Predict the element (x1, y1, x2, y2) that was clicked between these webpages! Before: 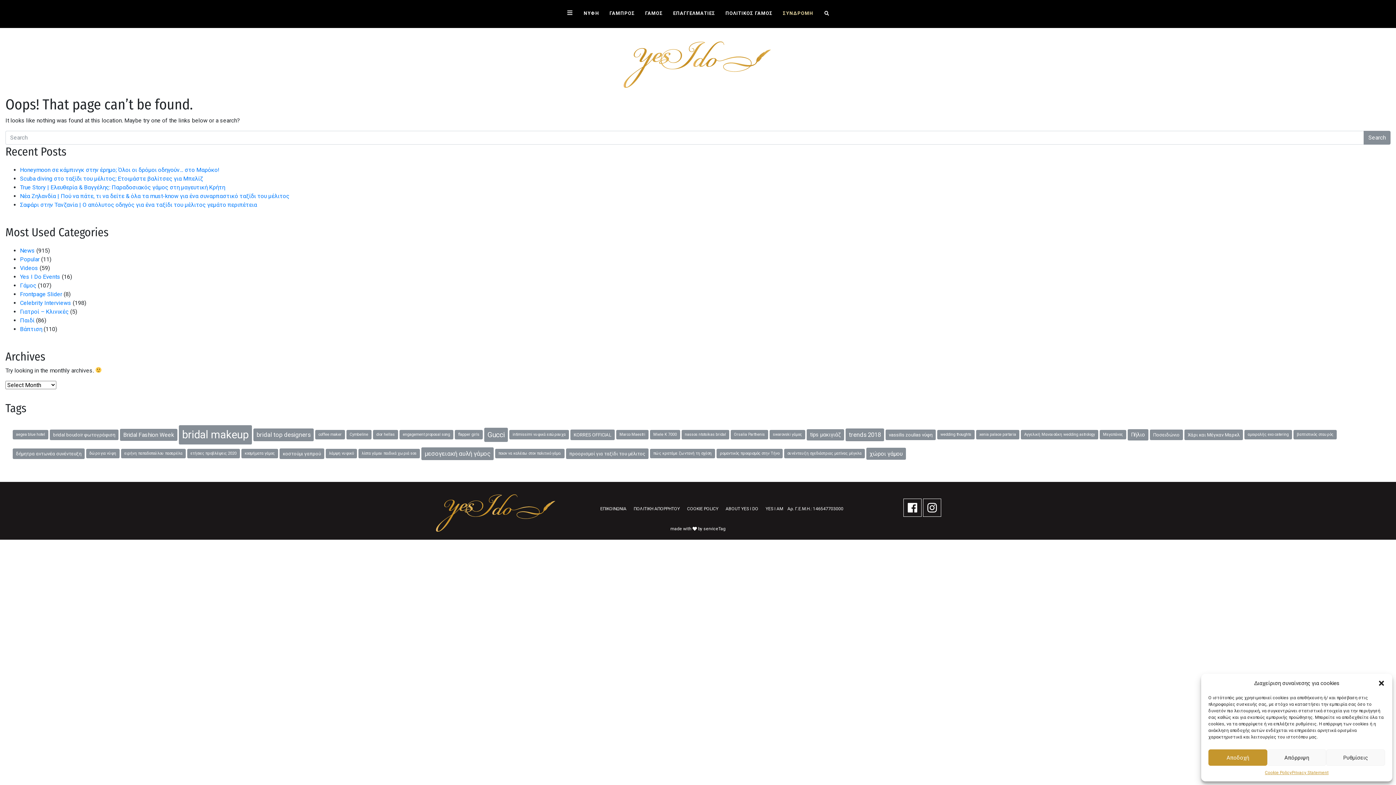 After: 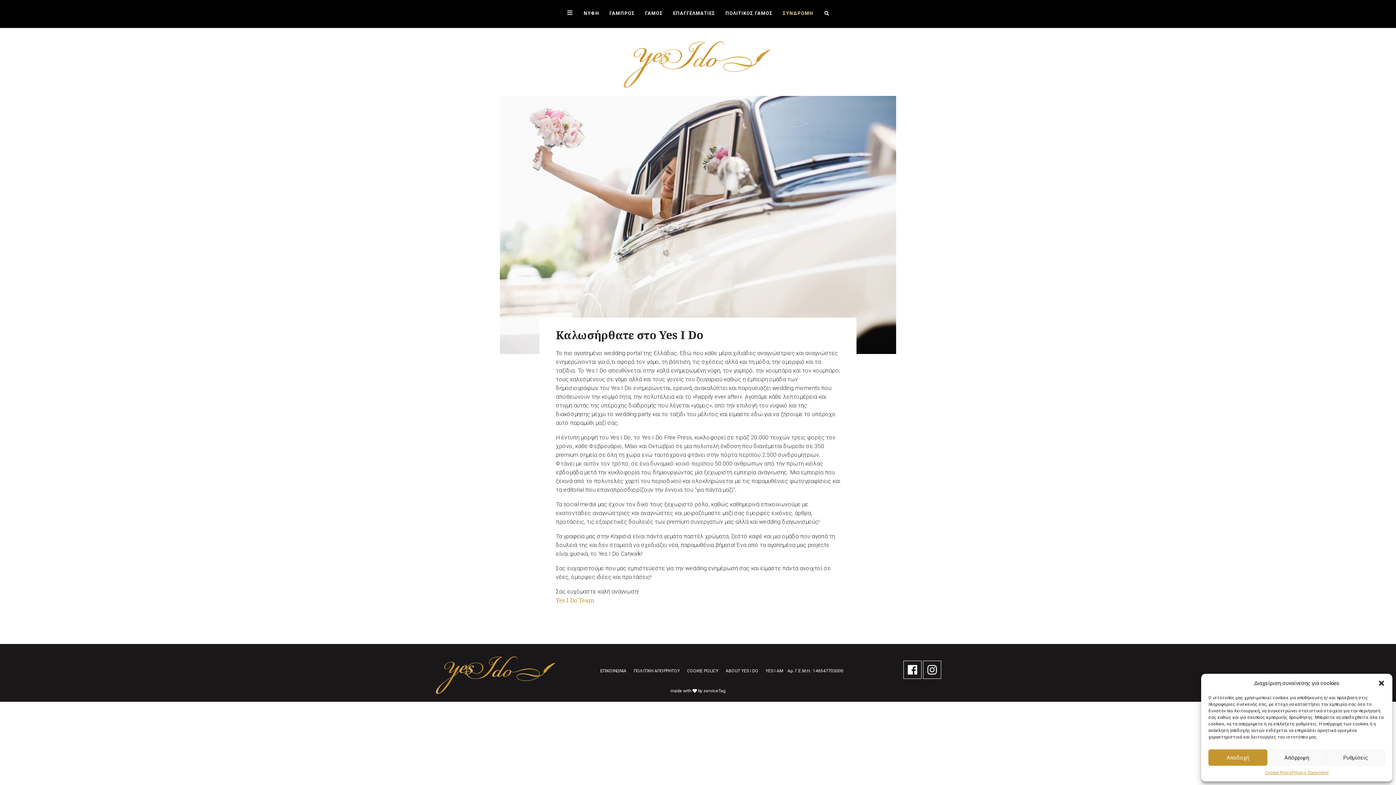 Action: bbox: (725, 506, 758, 511) label: ABOUT YES I DO